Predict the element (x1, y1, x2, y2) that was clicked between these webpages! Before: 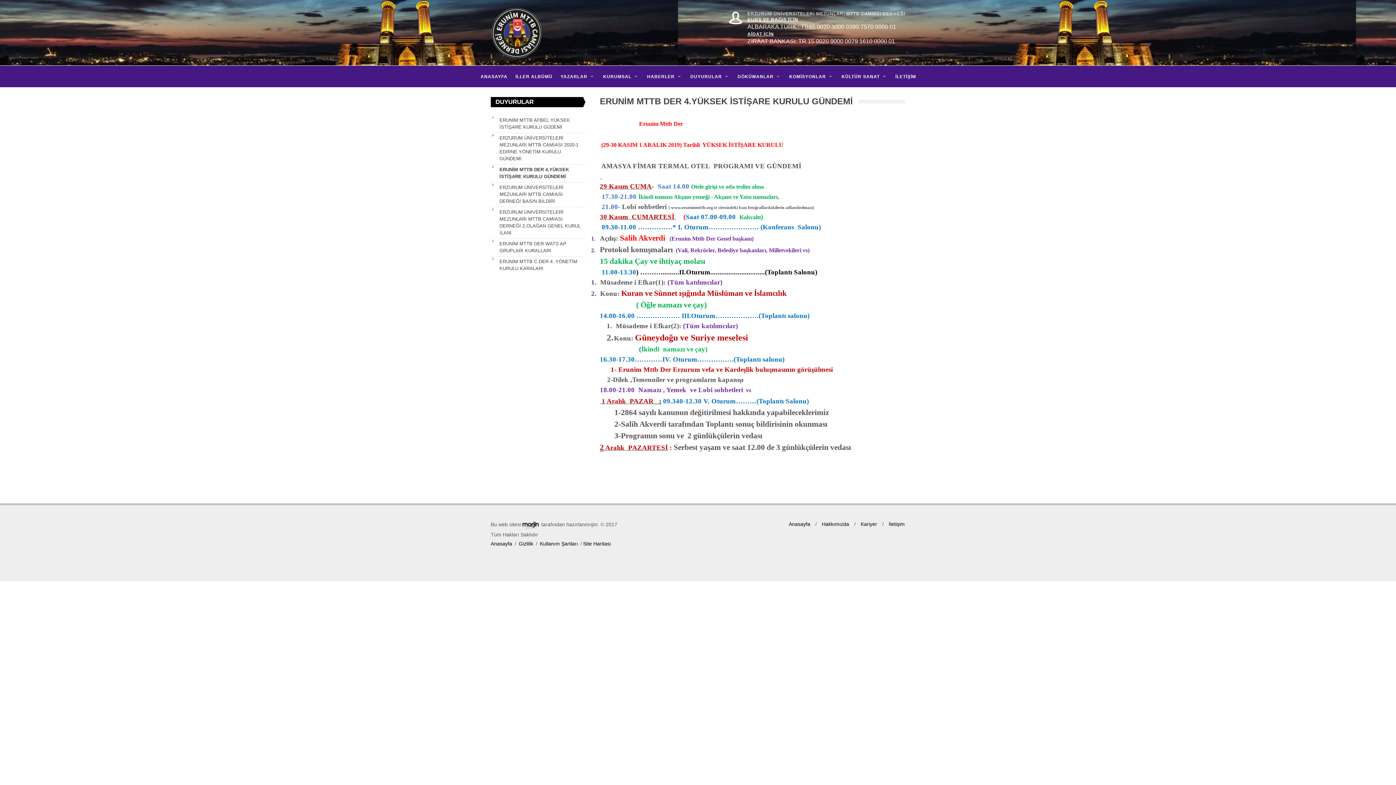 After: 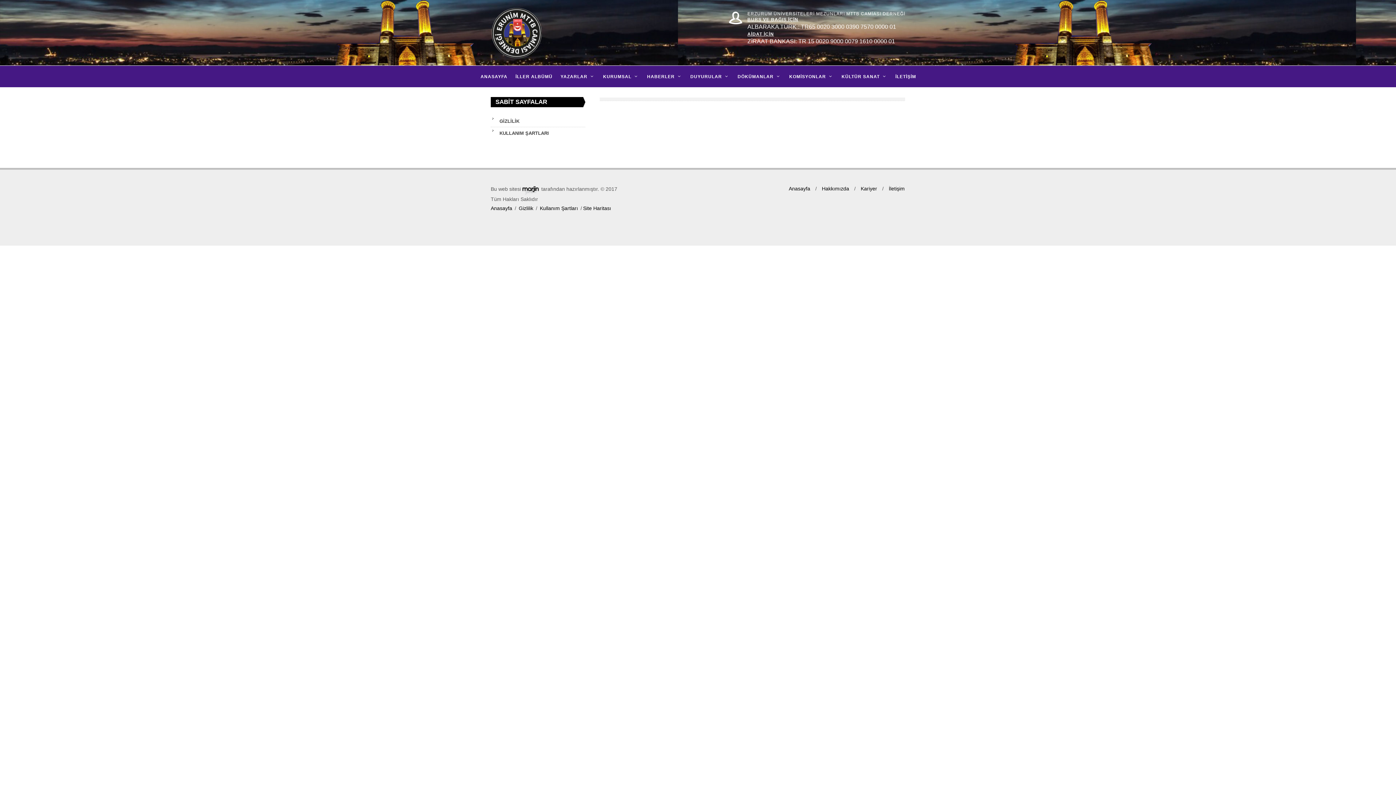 Action: bbox: (860, 520, 877, 529) label: Kariyer